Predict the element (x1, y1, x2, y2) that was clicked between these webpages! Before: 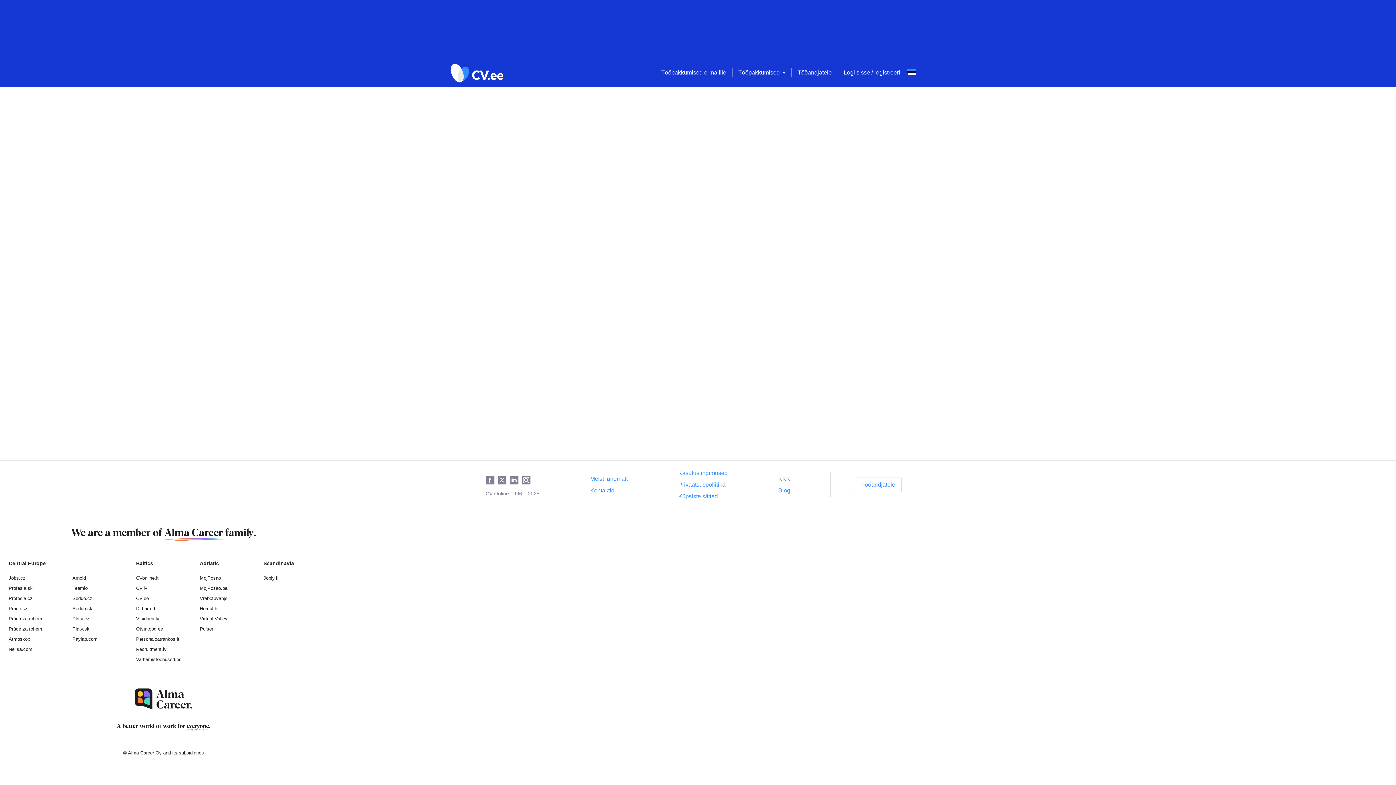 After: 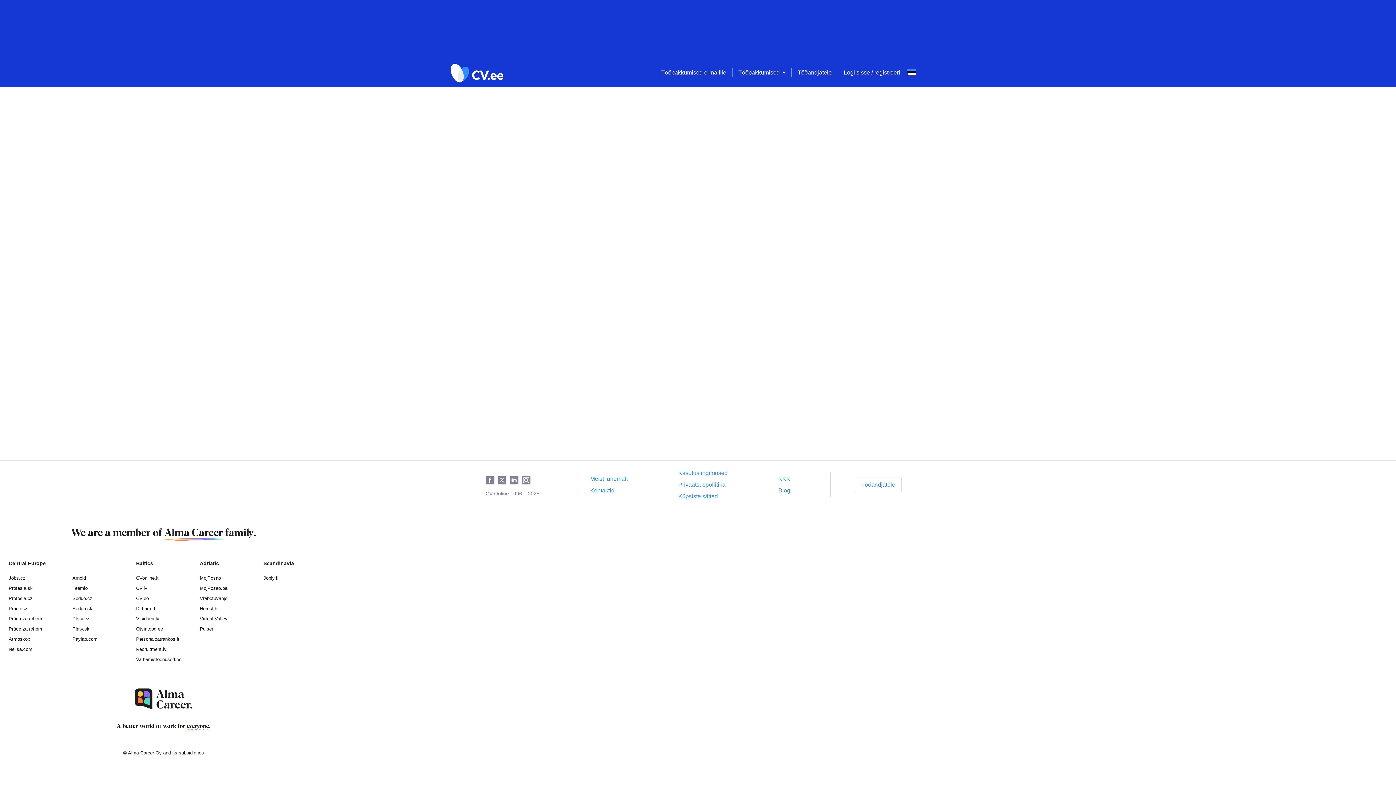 Action: label: Tööpakkumised e-mailile bbox: (661, 69, 726, 75)